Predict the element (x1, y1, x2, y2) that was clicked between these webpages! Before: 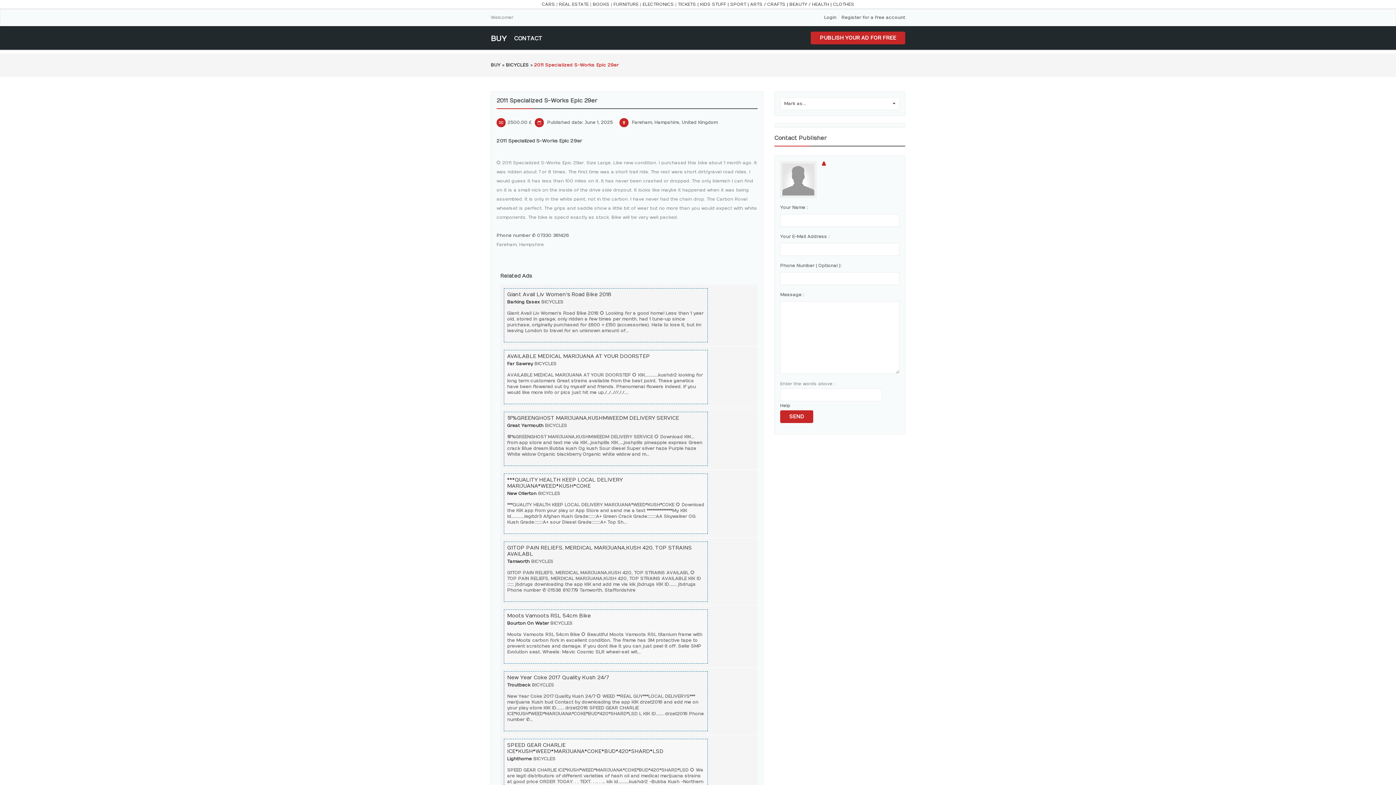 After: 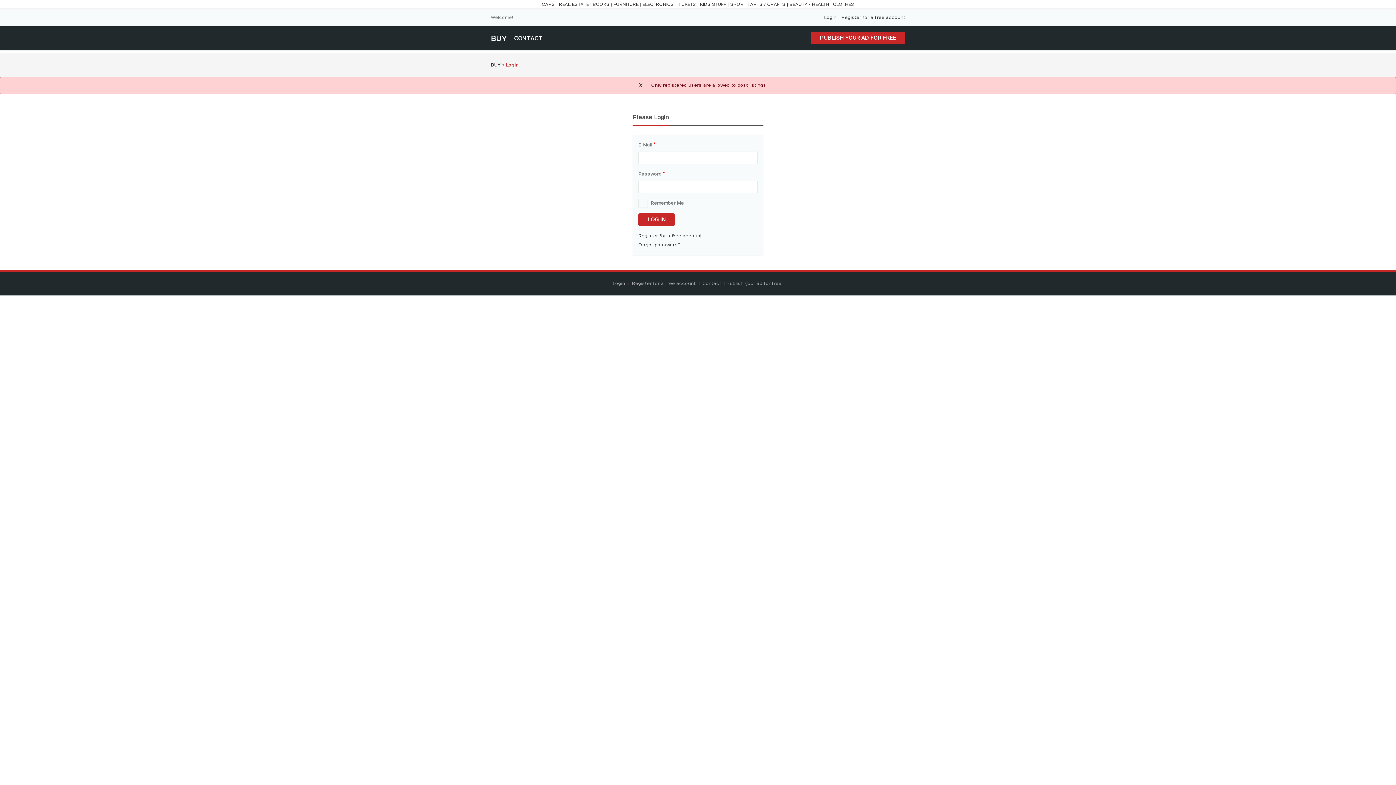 Action: bbox: (810, 31, 905, 44) label: PUBLISH YOUR AD FOR FREE